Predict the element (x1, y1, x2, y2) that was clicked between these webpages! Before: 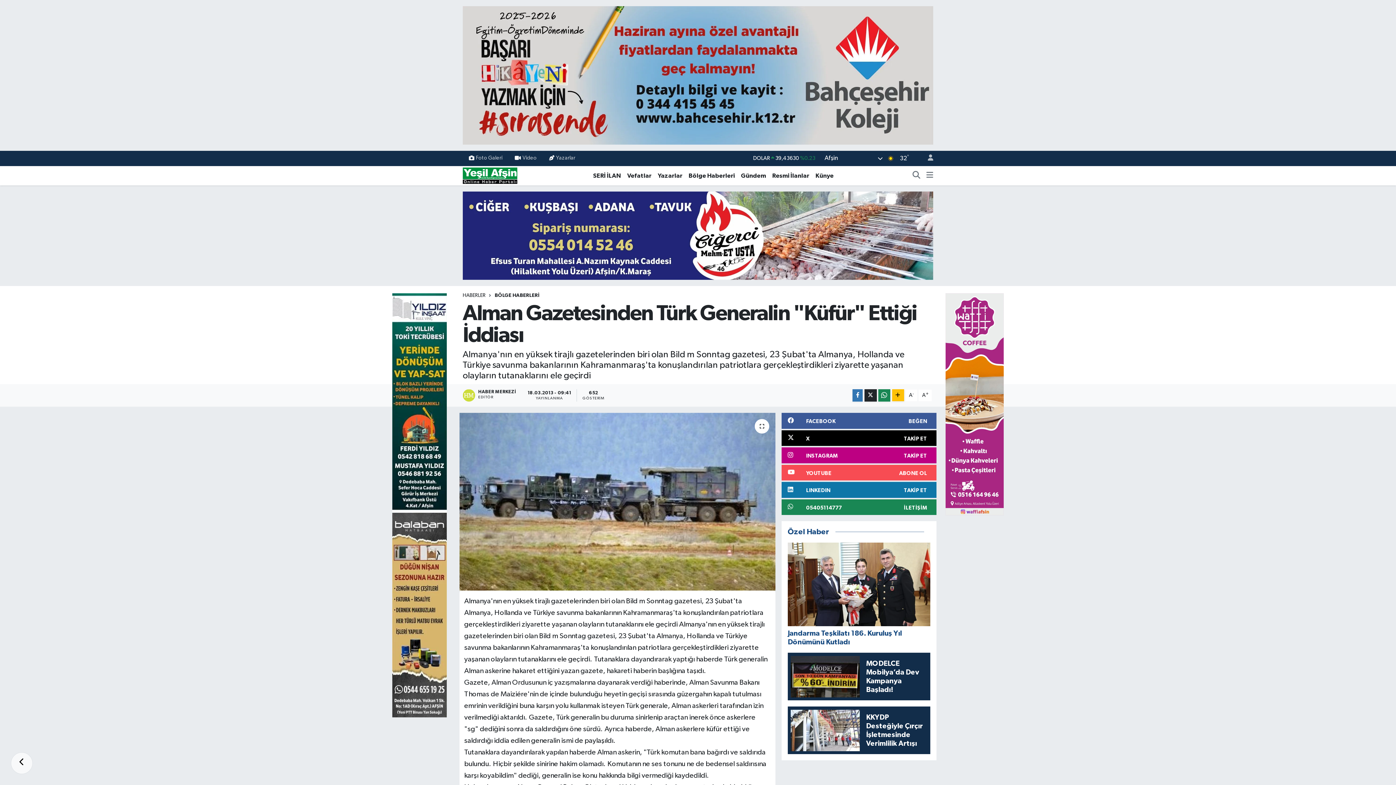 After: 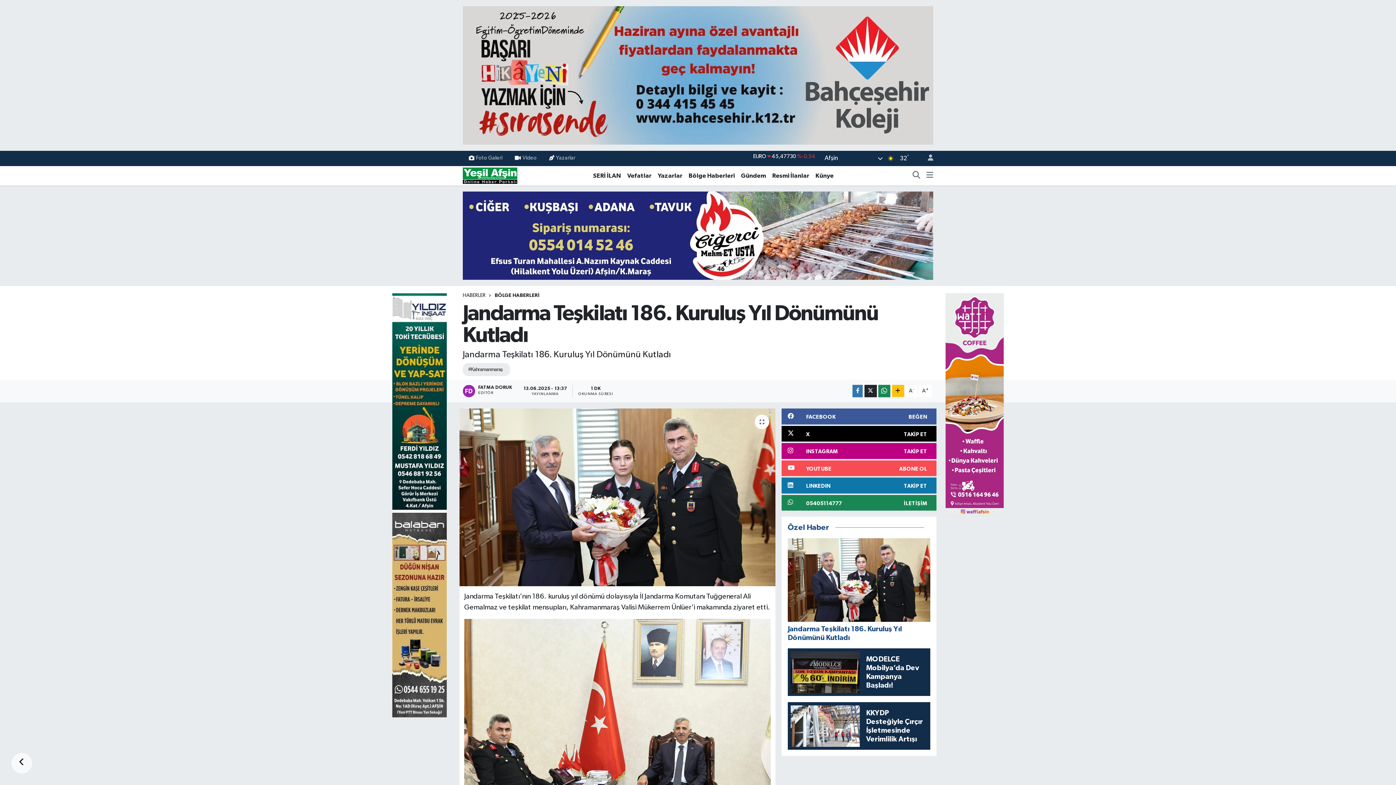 Action: bbox: (787, 581, 930, 646) label: Jandarma Teşkilatı 186. Kuruluş Yıl Dönümünü Kutladı